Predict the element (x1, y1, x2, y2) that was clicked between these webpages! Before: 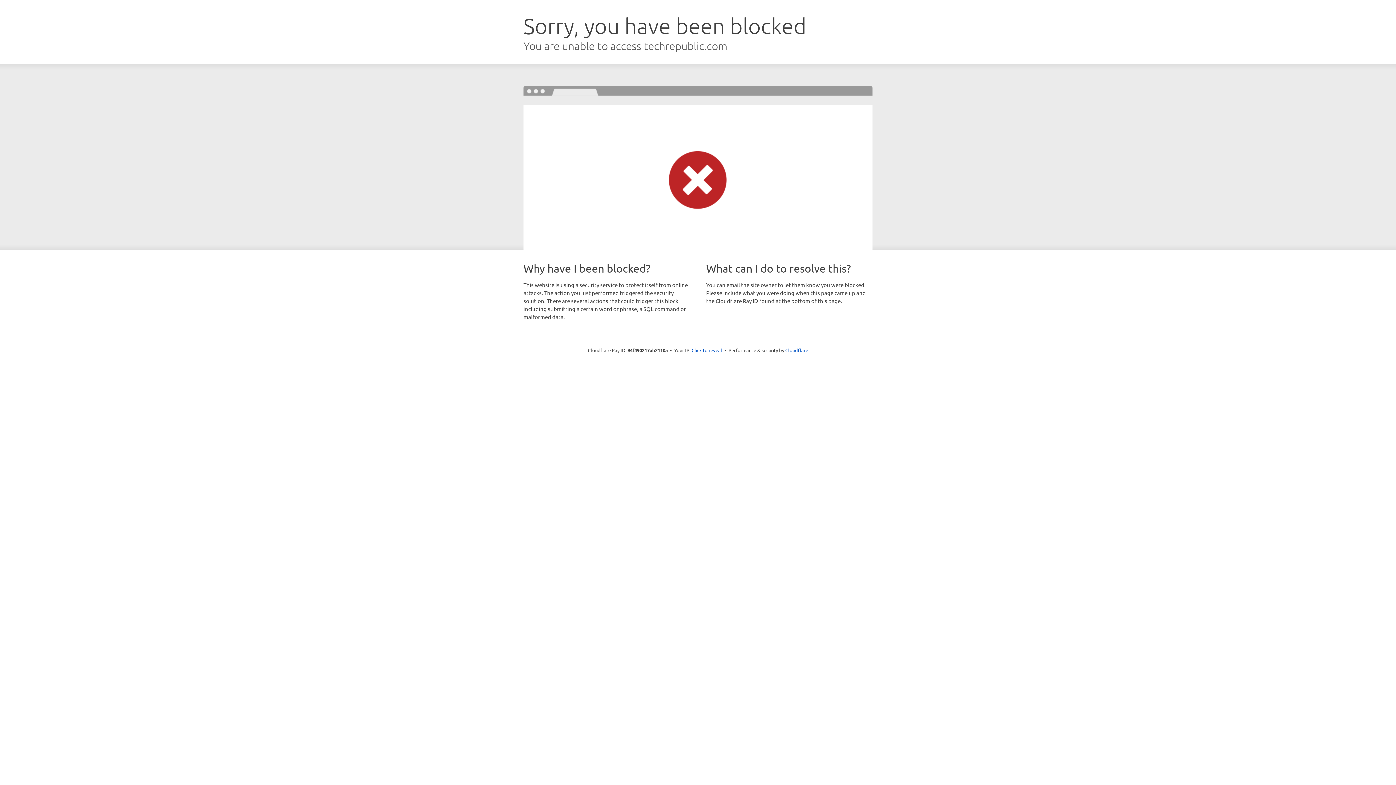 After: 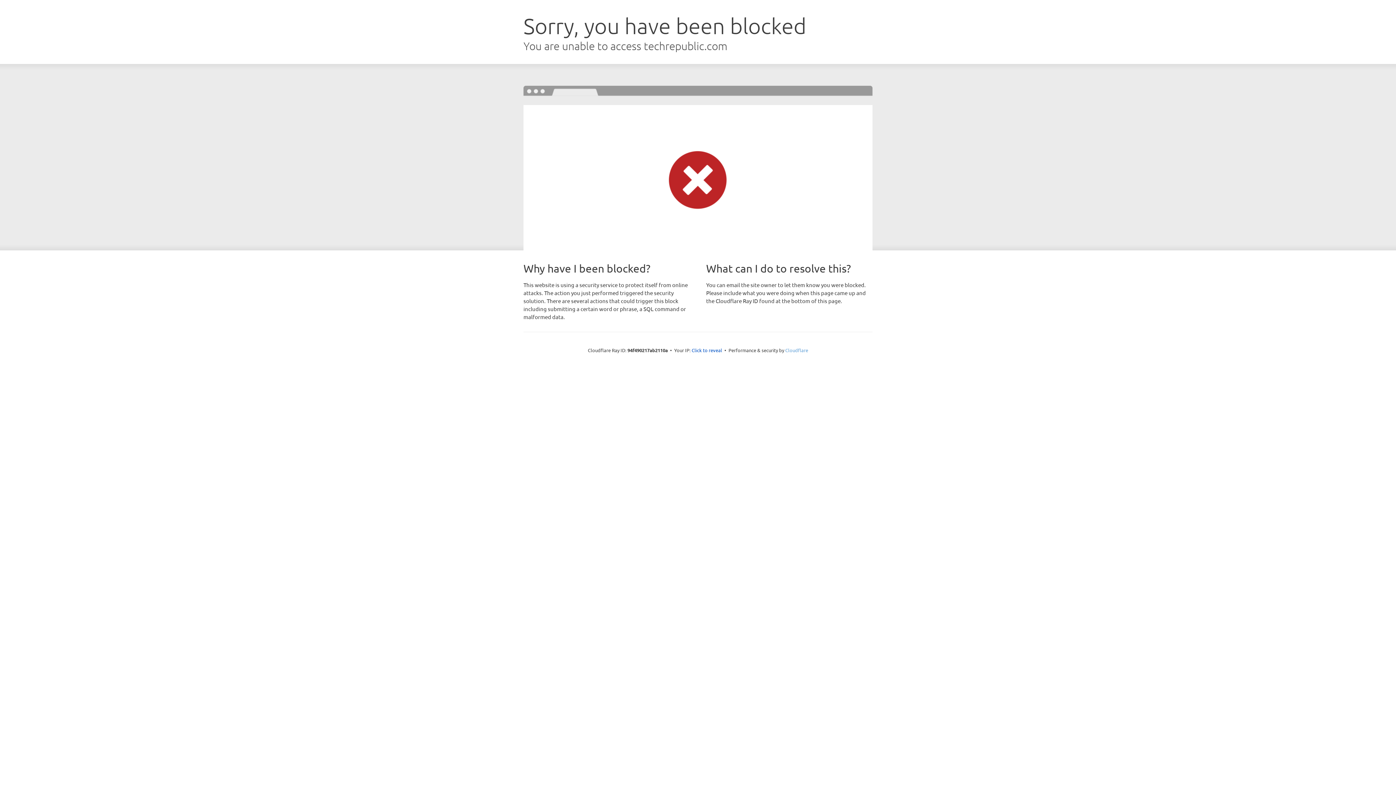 Action: label: Cloudflare bbox: (785, 347, 808, 353)